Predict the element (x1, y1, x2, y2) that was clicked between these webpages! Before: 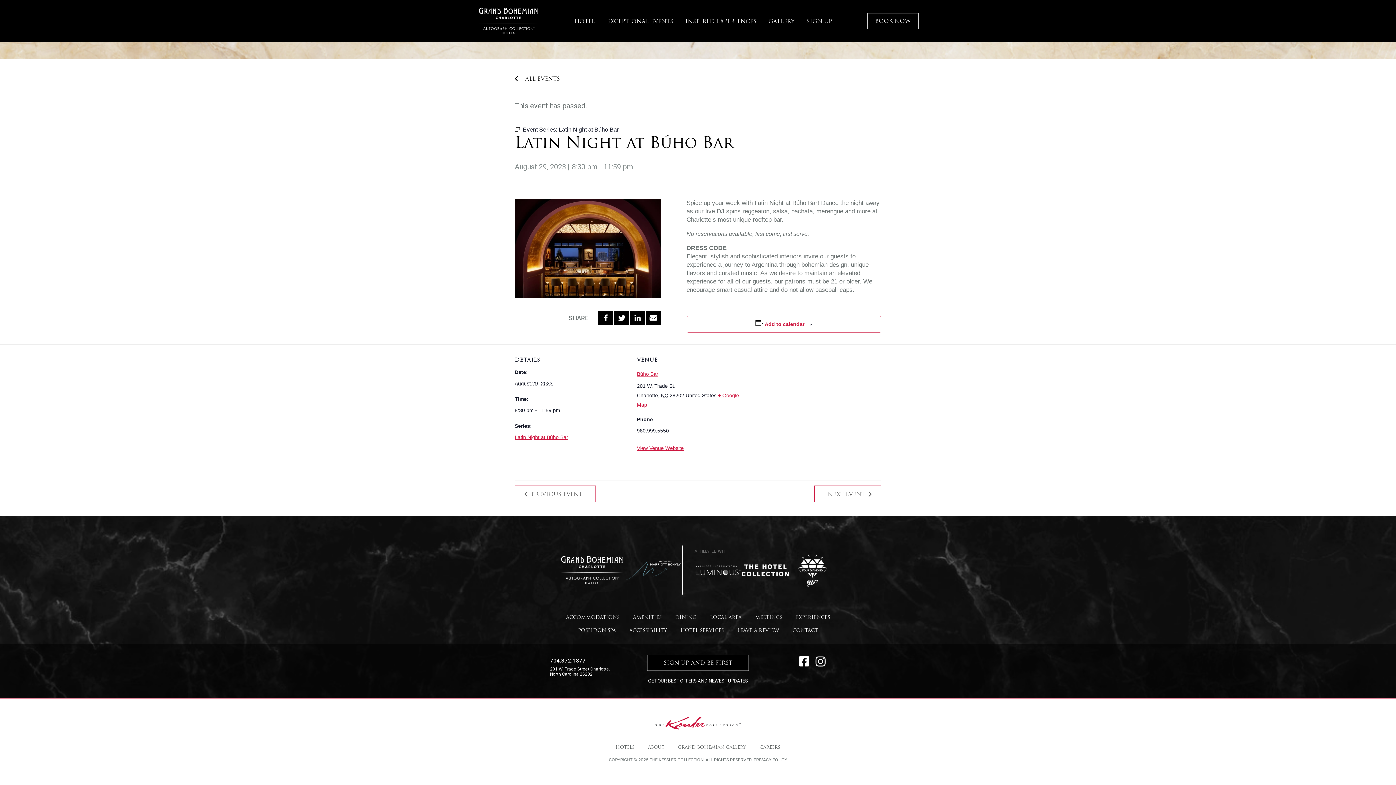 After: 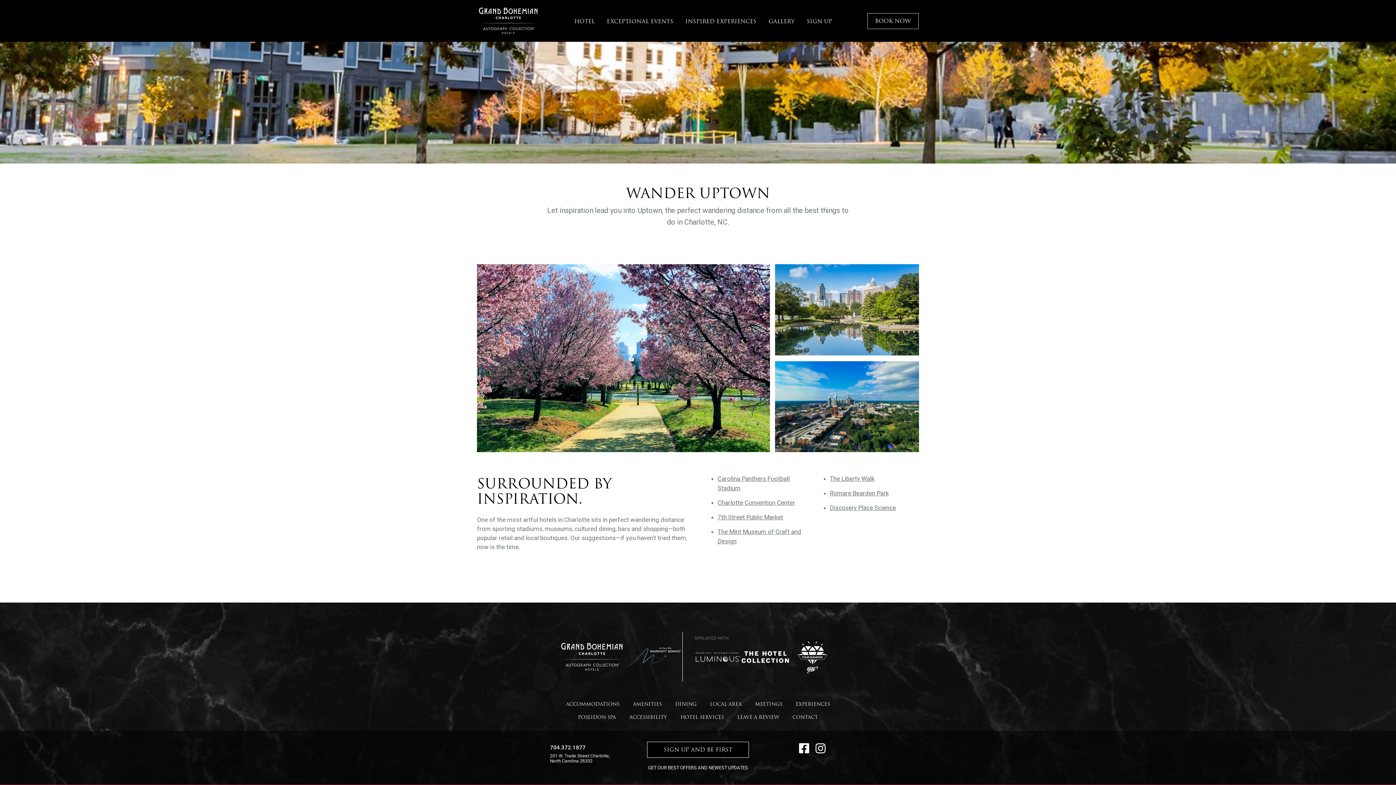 Action: label: LOCAL AREA bbox: (704, 612, 747, 623)